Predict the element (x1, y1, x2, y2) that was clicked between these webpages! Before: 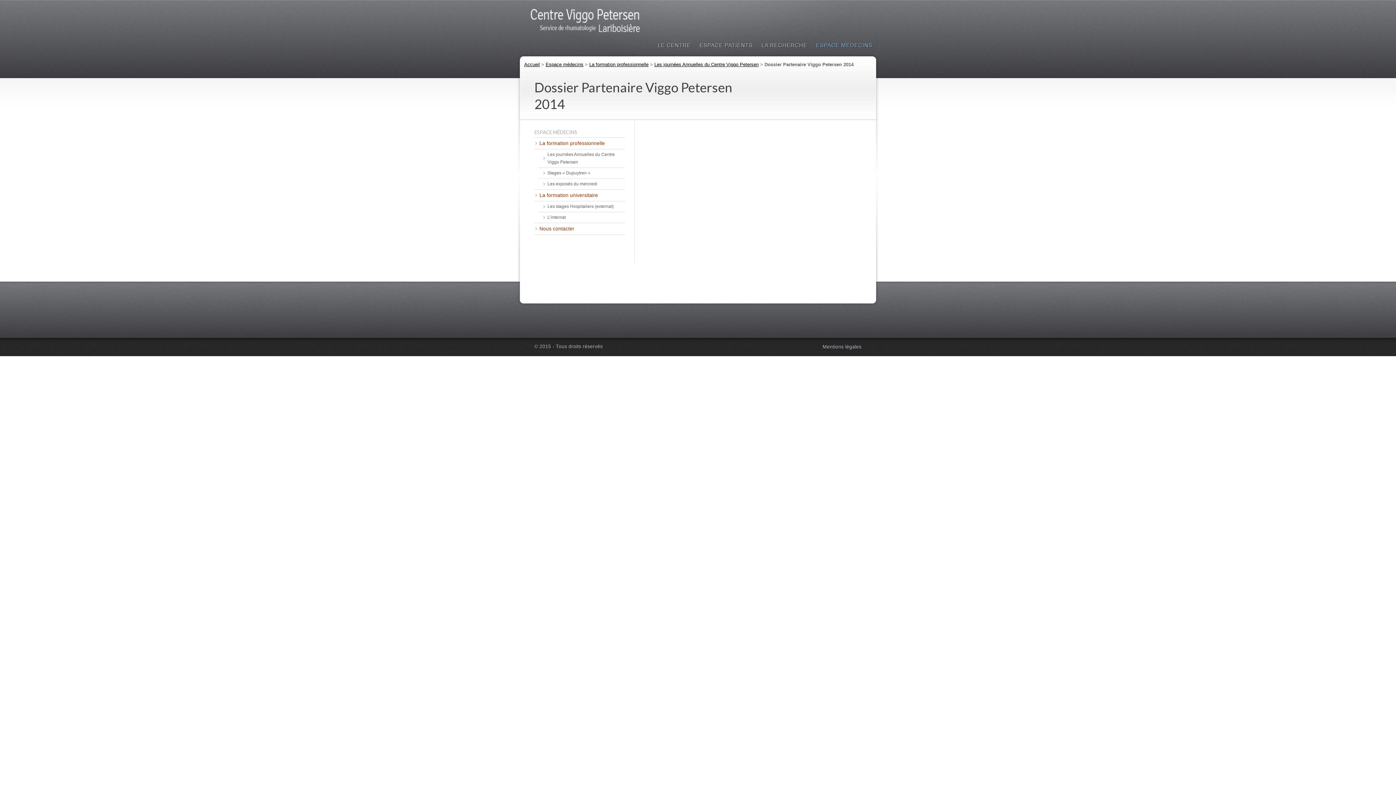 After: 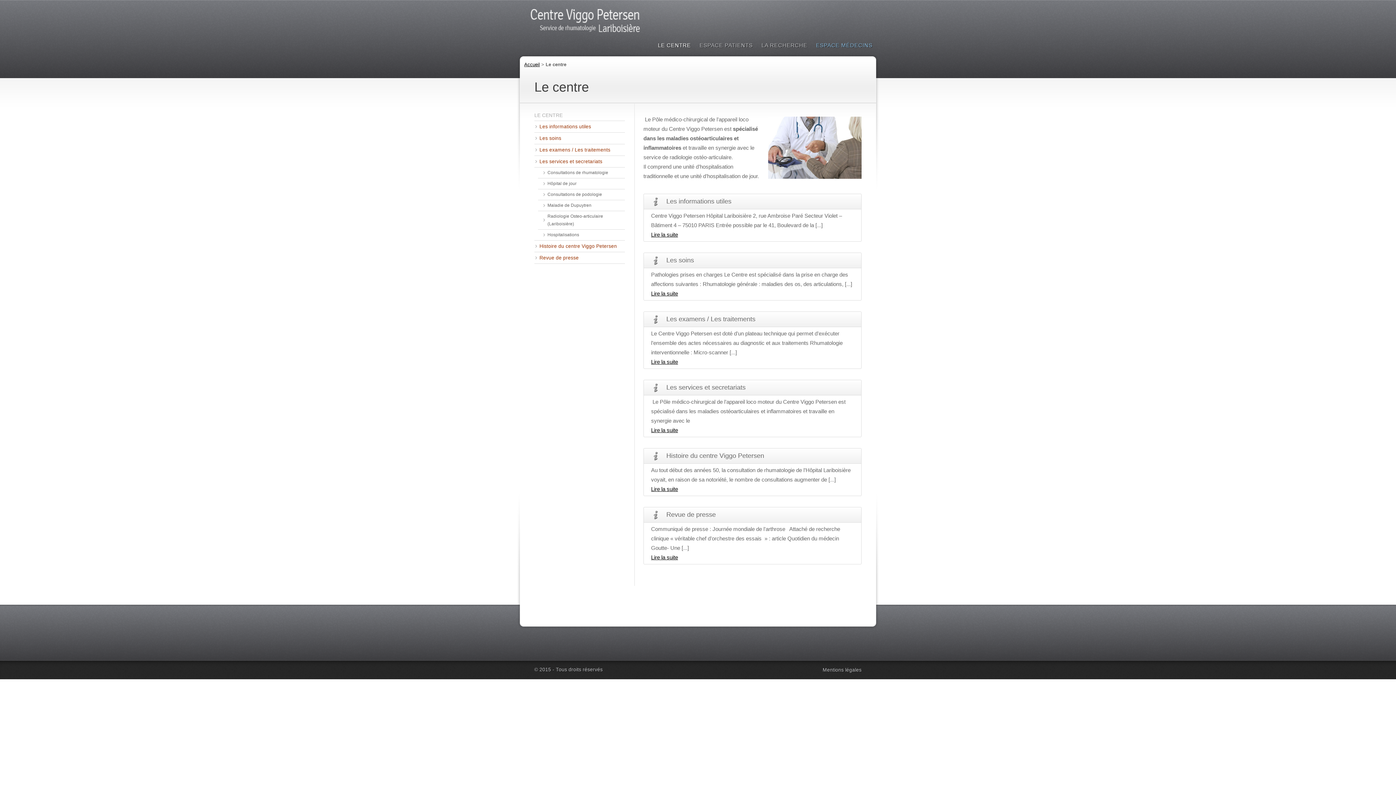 Action: label: LE CENTRE bbox: (653, 36, 695, 54)